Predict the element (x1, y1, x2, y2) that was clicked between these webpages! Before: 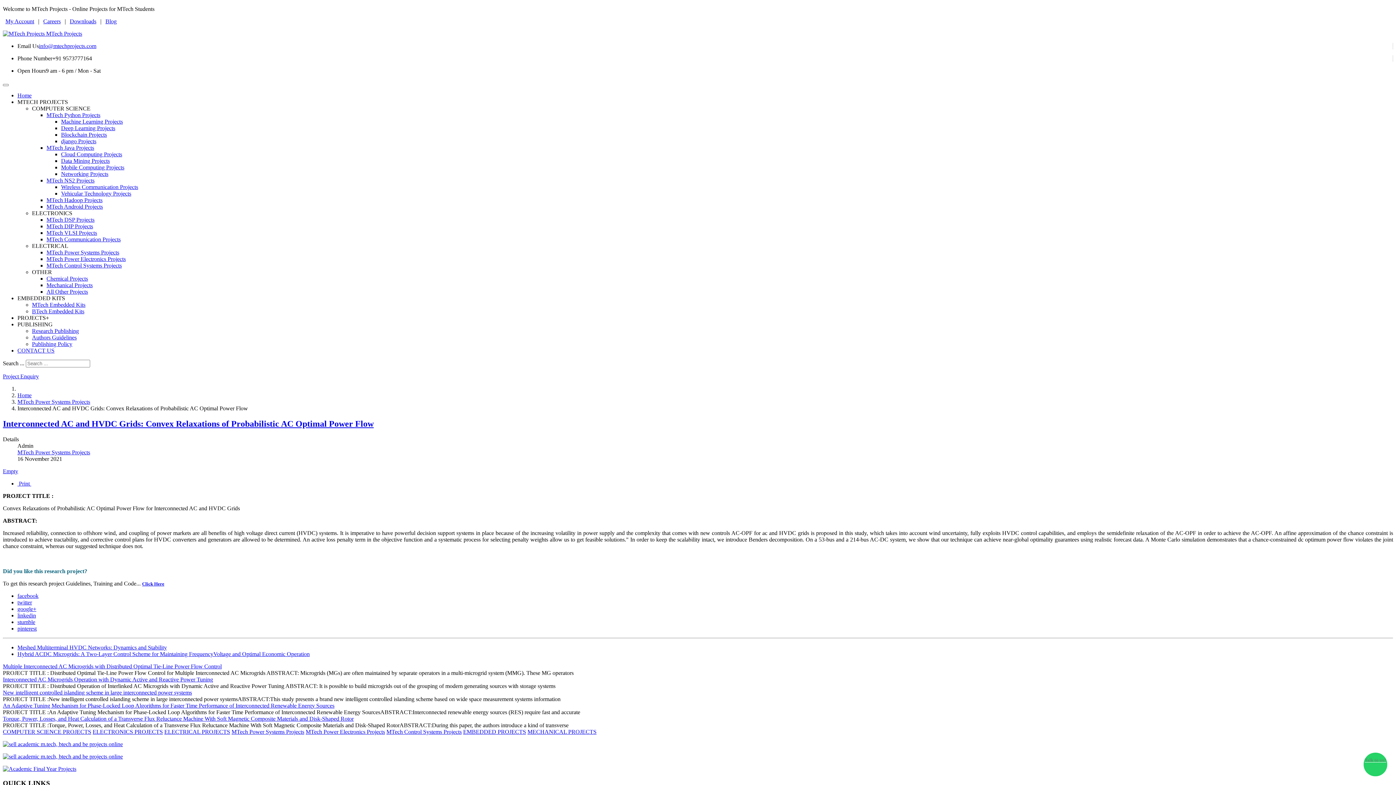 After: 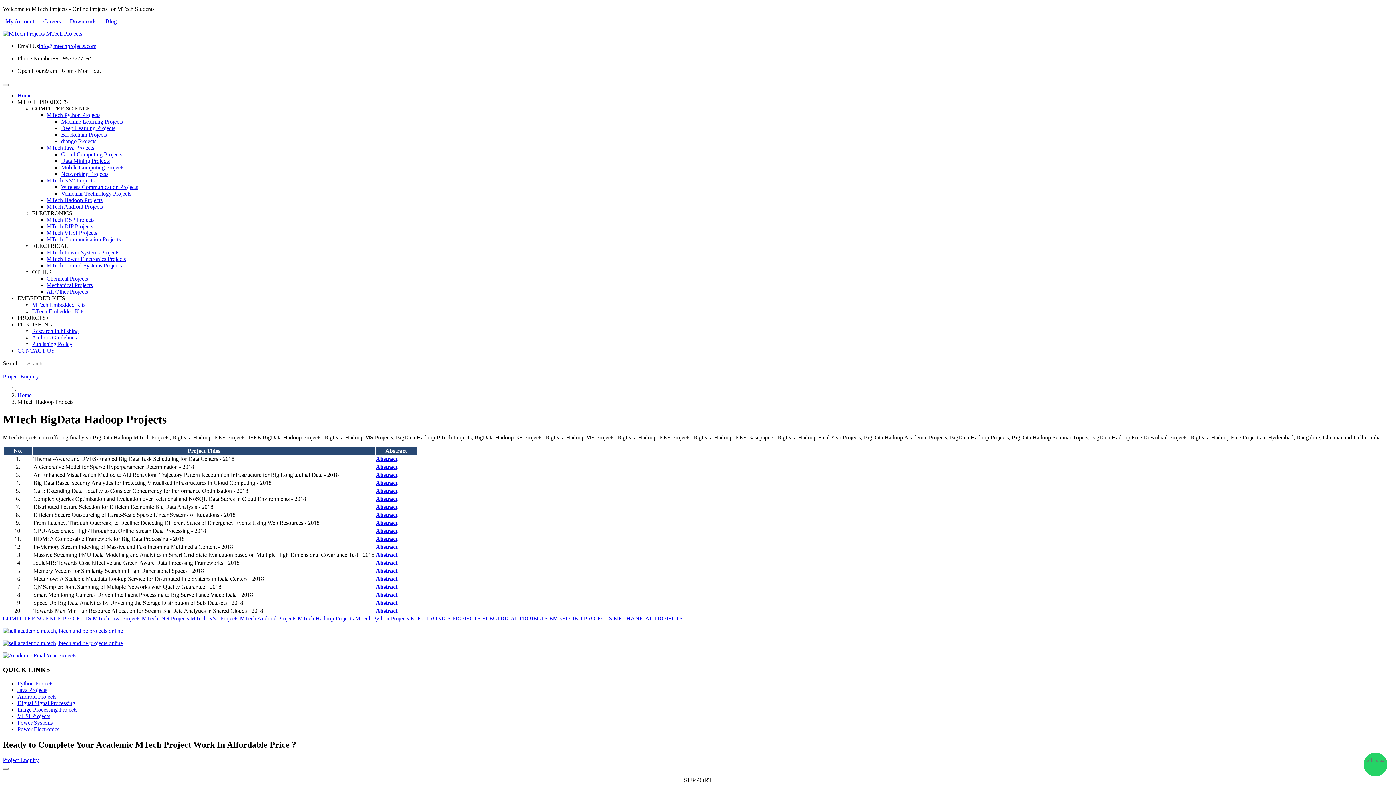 Action: bbox: (46, 197, 102, 203) label: MTech Hadoop Projects